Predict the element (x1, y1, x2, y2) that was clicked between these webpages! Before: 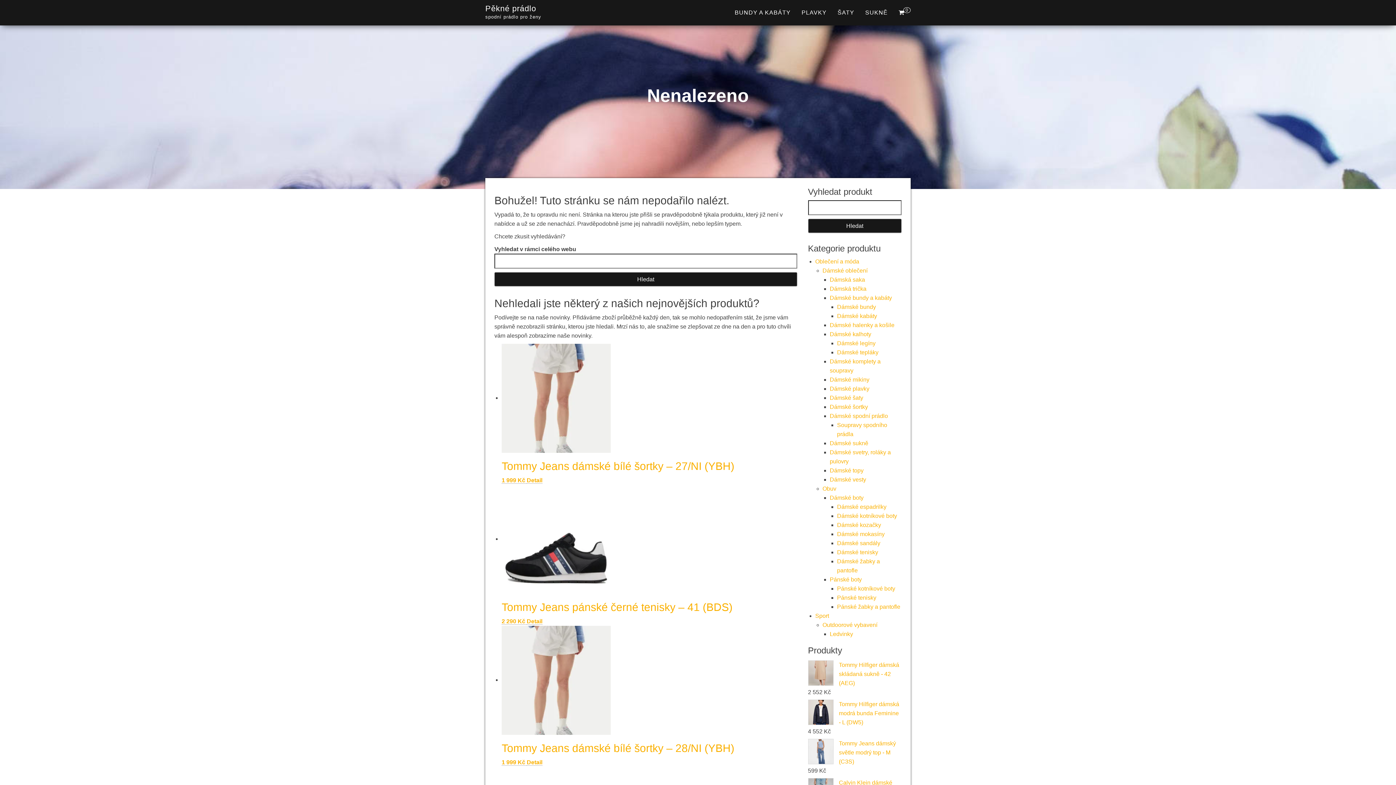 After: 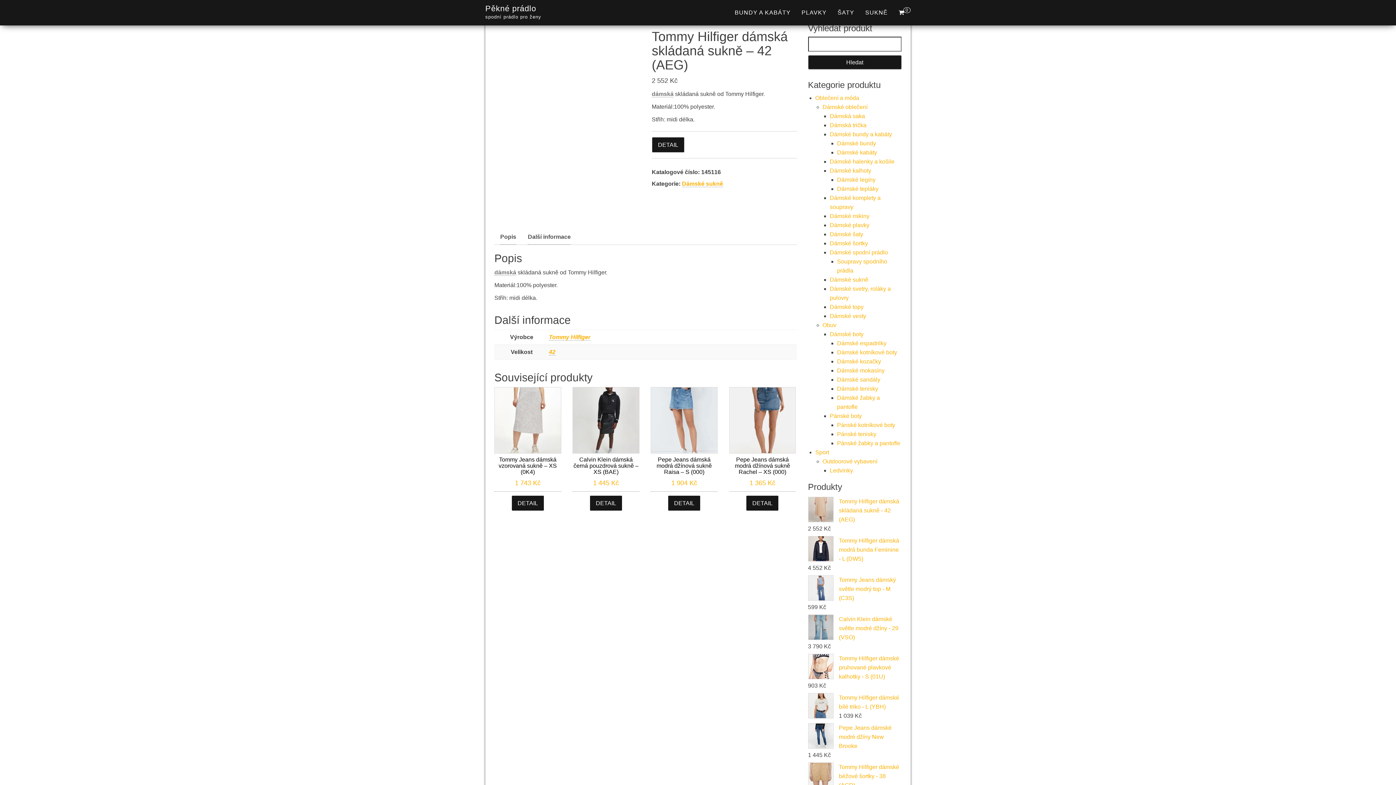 Action: label: Tommy Hilfiger dámská skládaná sukně - 42 (AEG) bbox: (808, 660, 901, 688)